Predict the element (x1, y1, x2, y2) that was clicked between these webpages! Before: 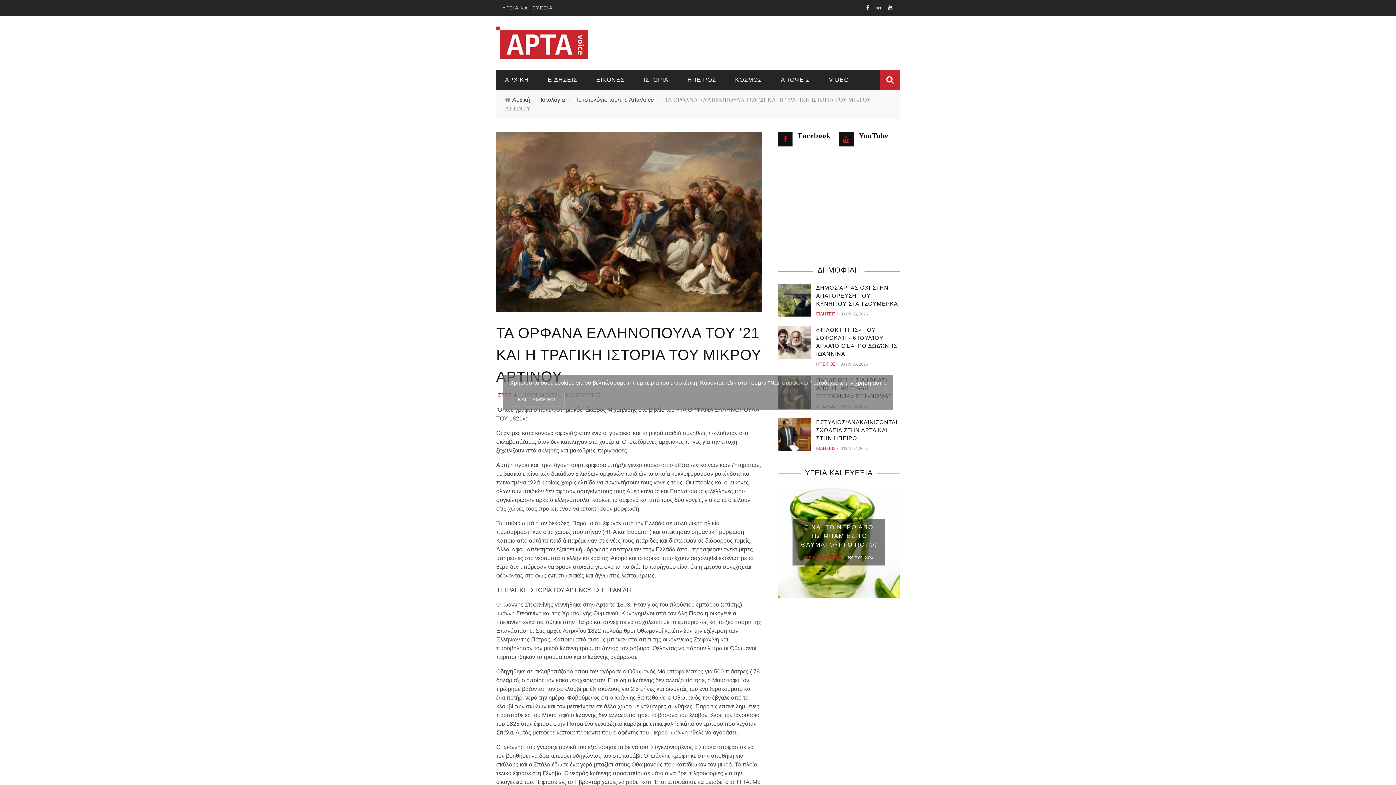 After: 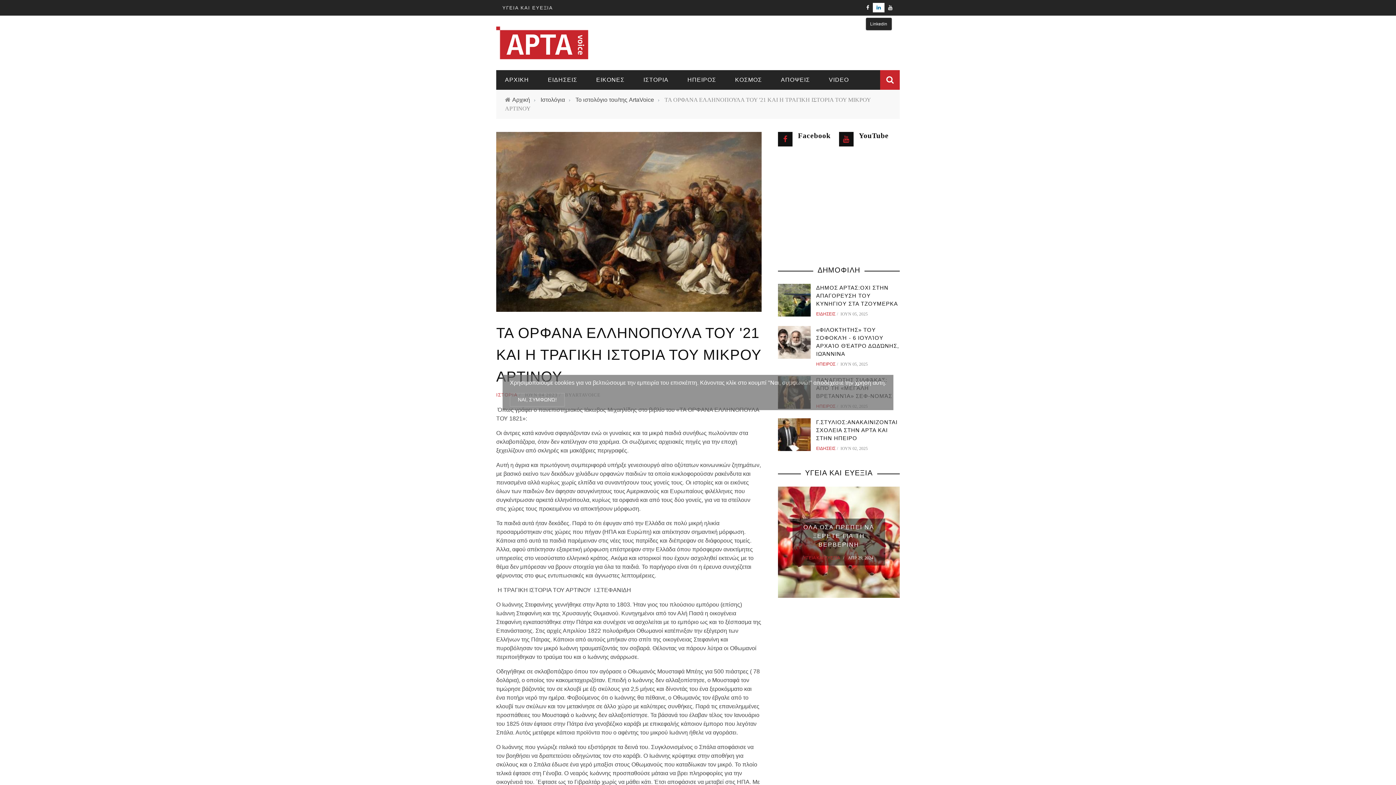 Action: bbox: (873, 2, 884, 12)